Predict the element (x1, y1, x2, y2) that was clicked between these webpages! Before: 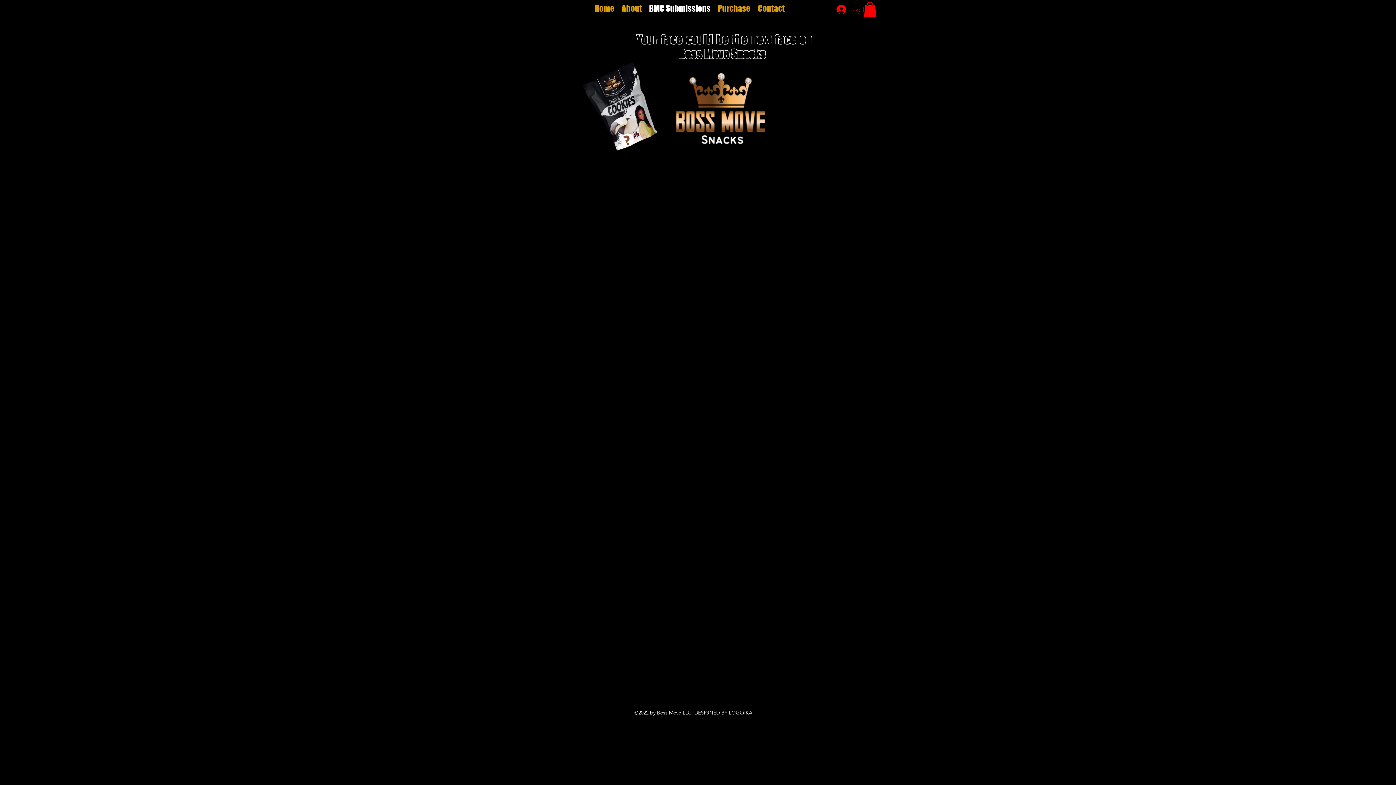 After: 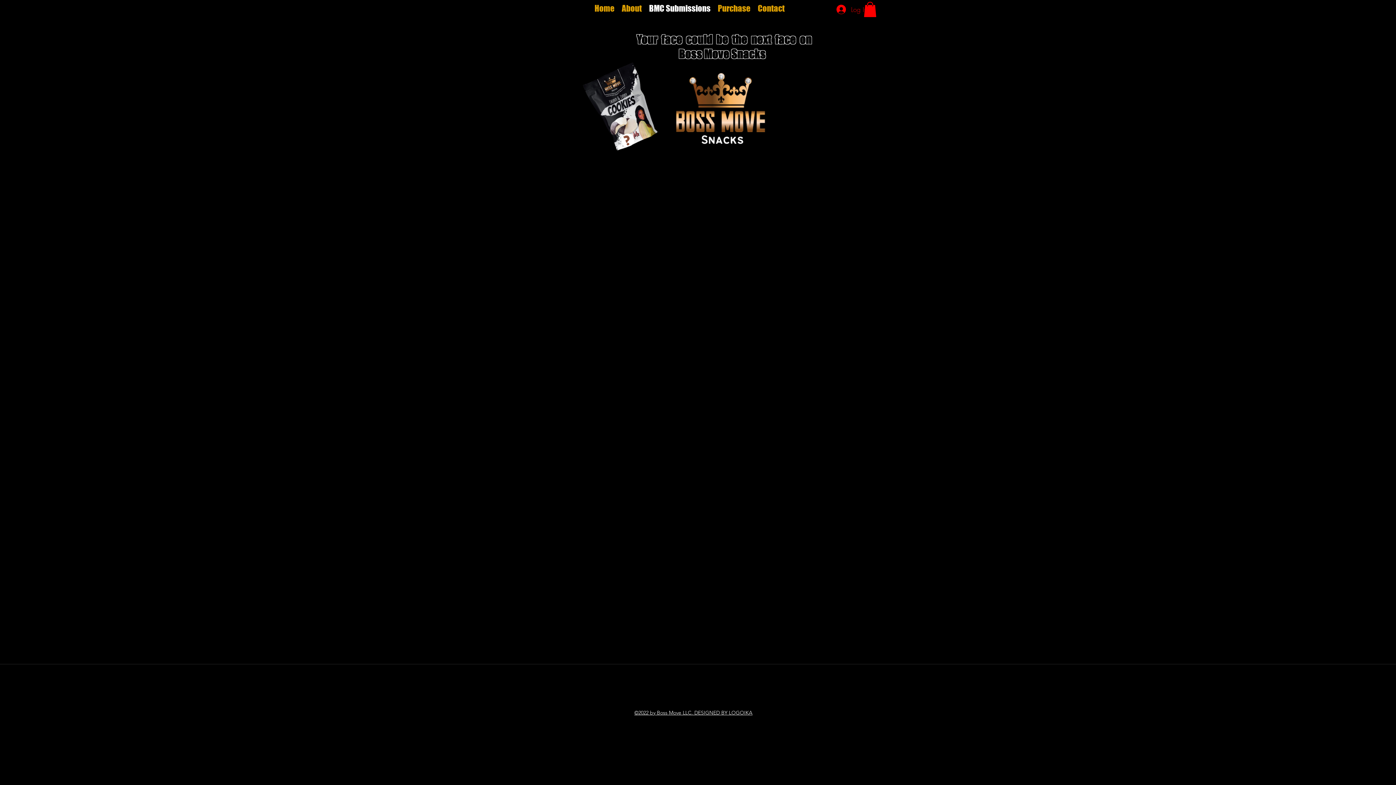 Action: label: BMC Submissions bbox: (645, 2, 714, 13)